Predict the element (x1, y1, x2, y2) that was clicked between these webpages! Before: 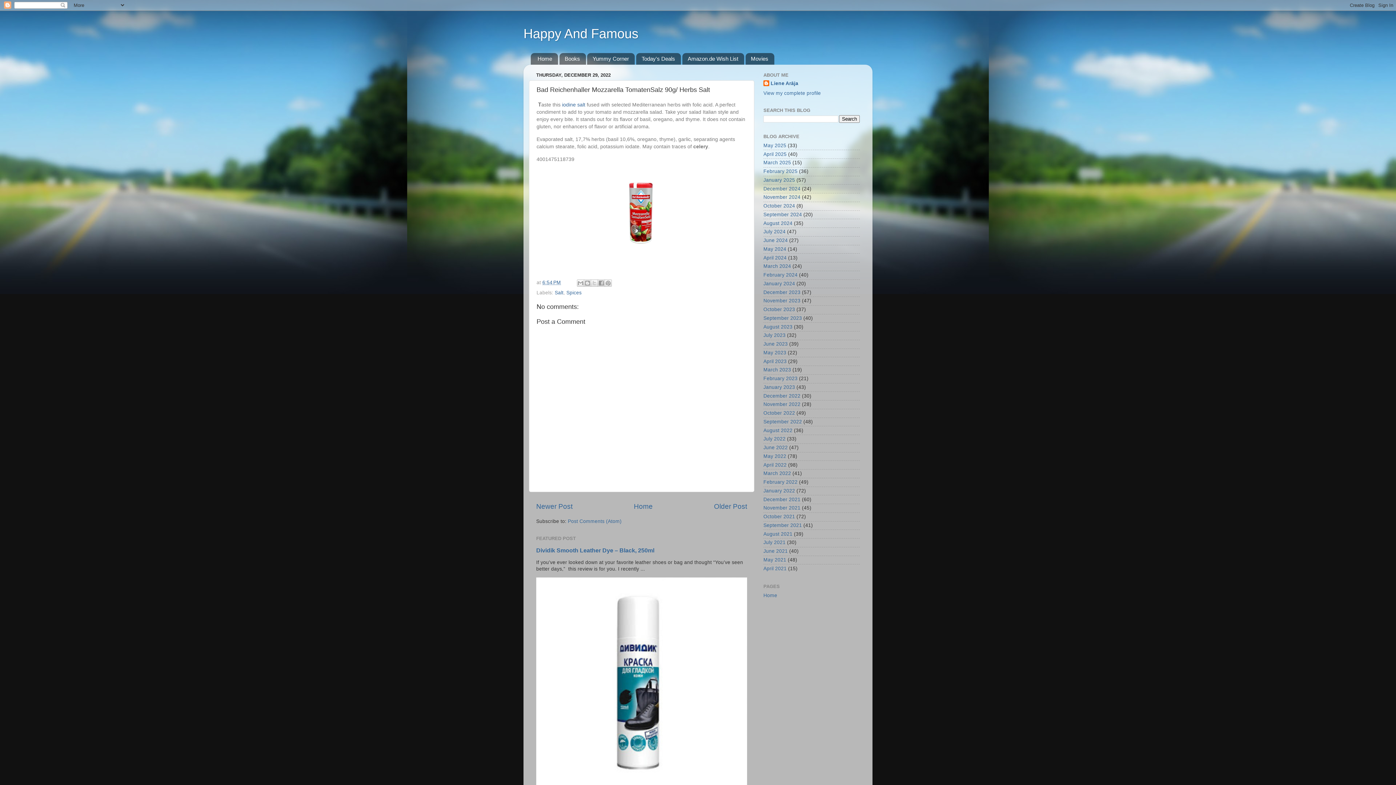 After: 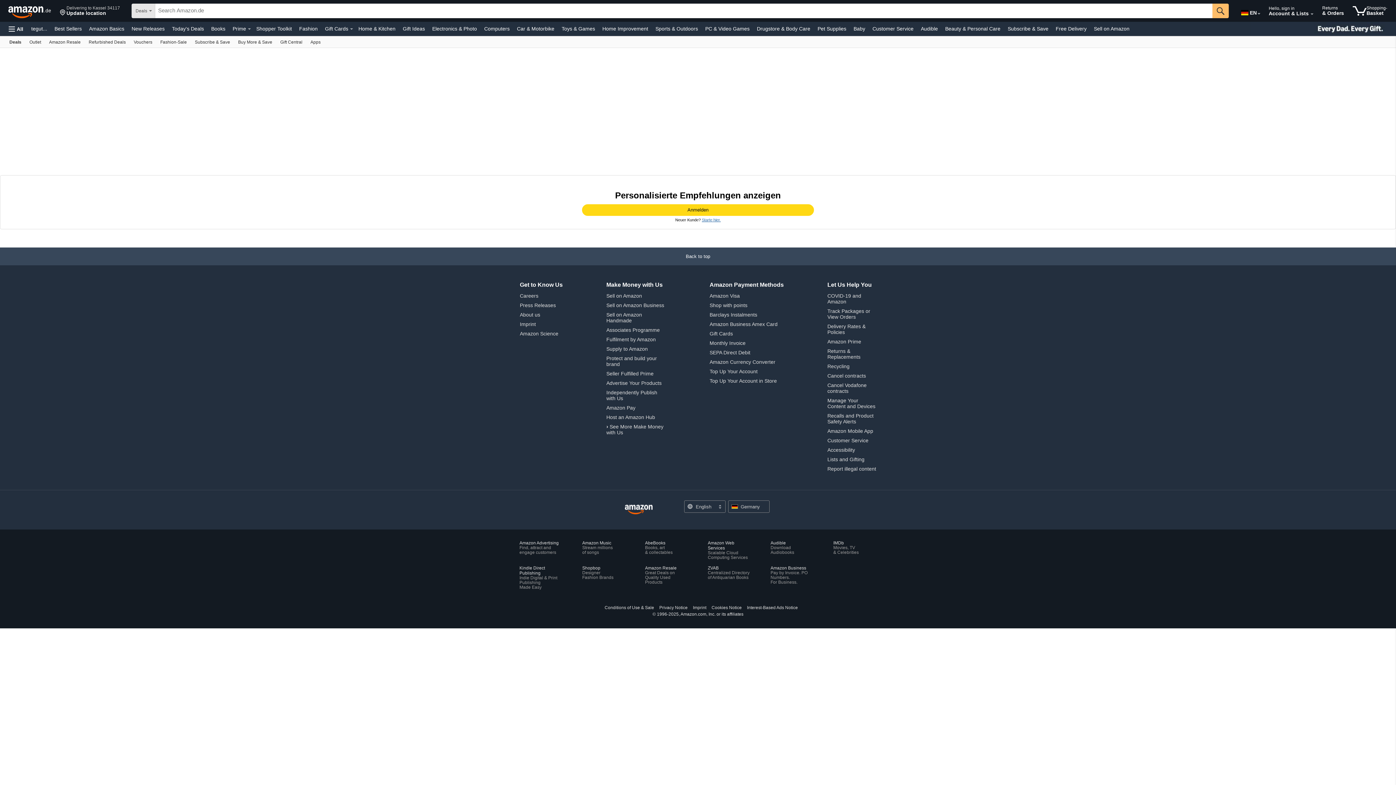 Action: label: Today's Deals bbox: (636, 53, 681, 64)